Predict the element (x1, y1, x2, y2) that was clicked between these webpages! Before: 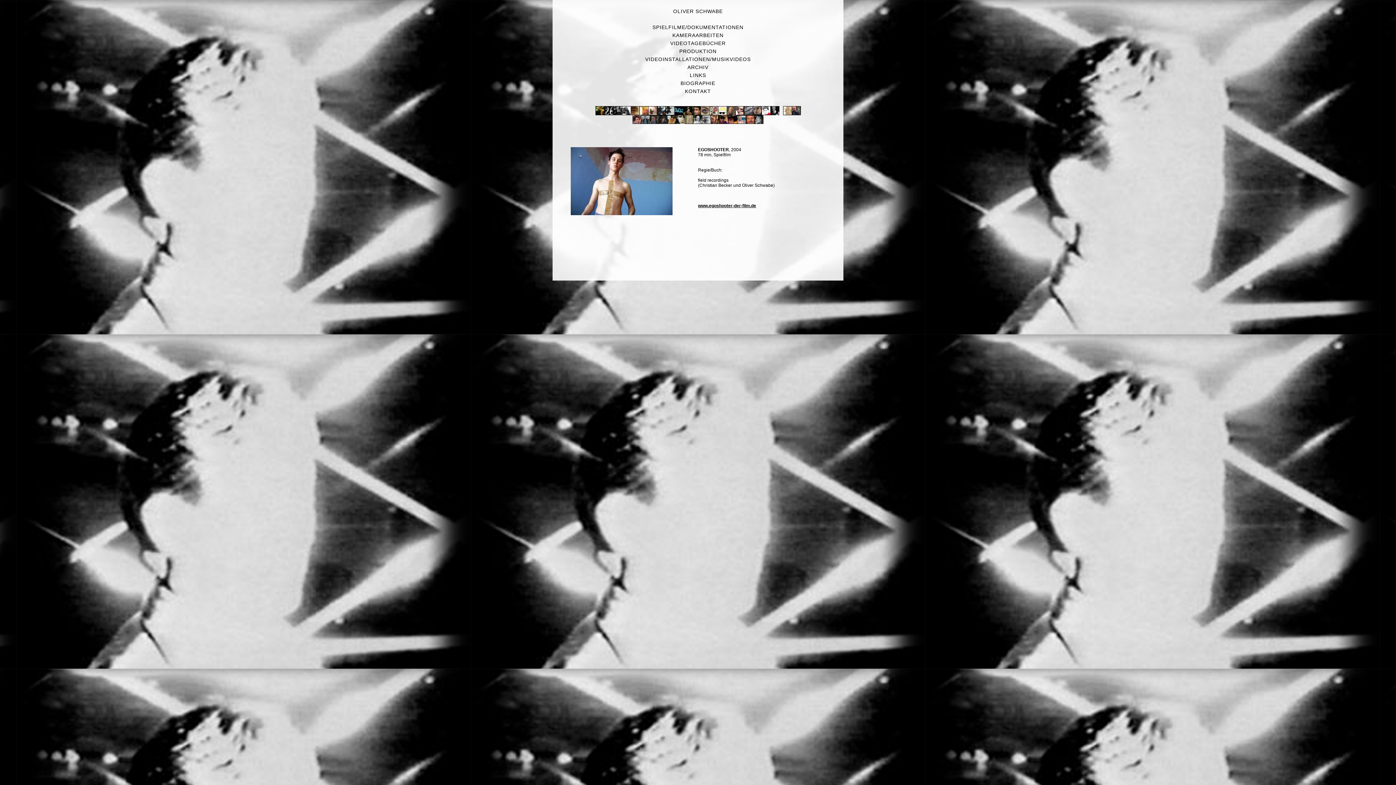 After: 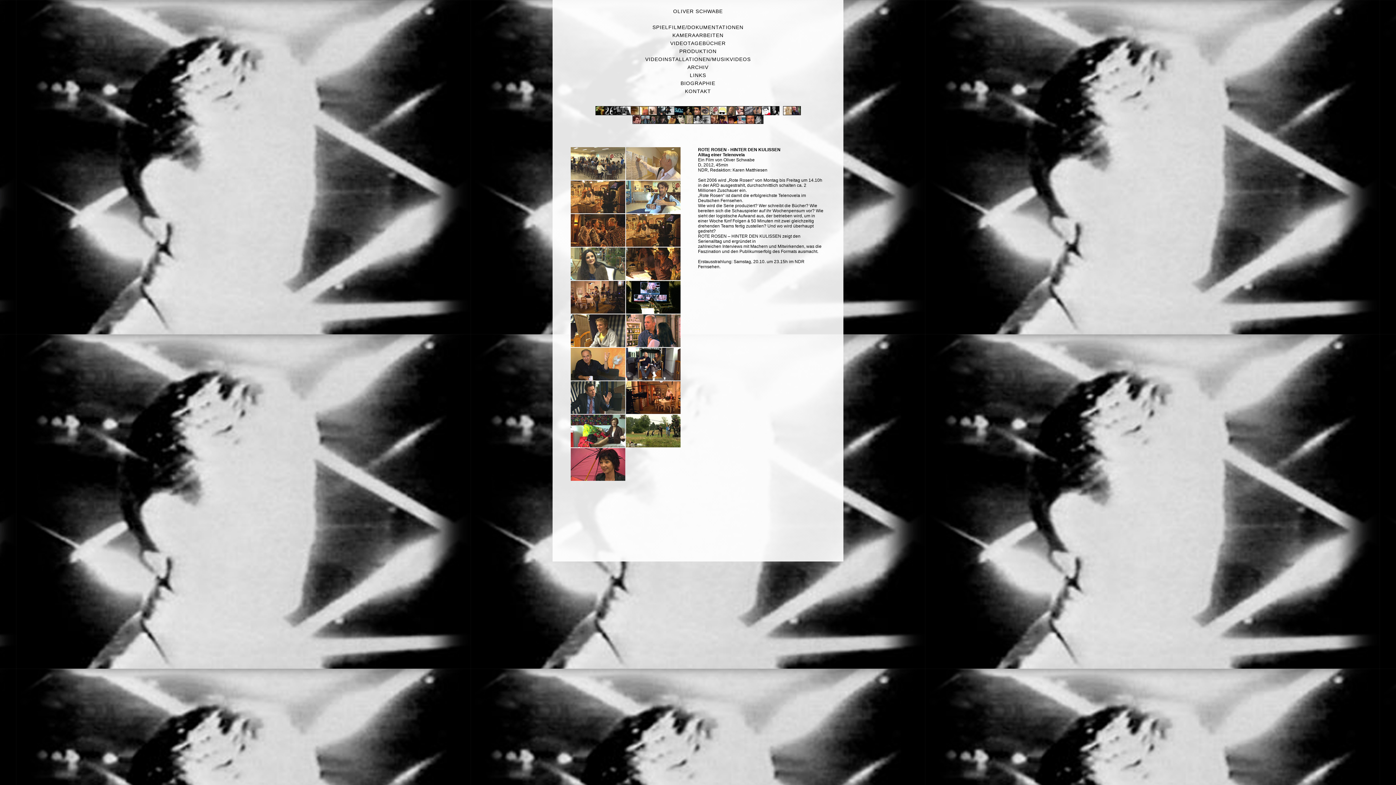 Action: bbox: (709, 111, 718, 116)